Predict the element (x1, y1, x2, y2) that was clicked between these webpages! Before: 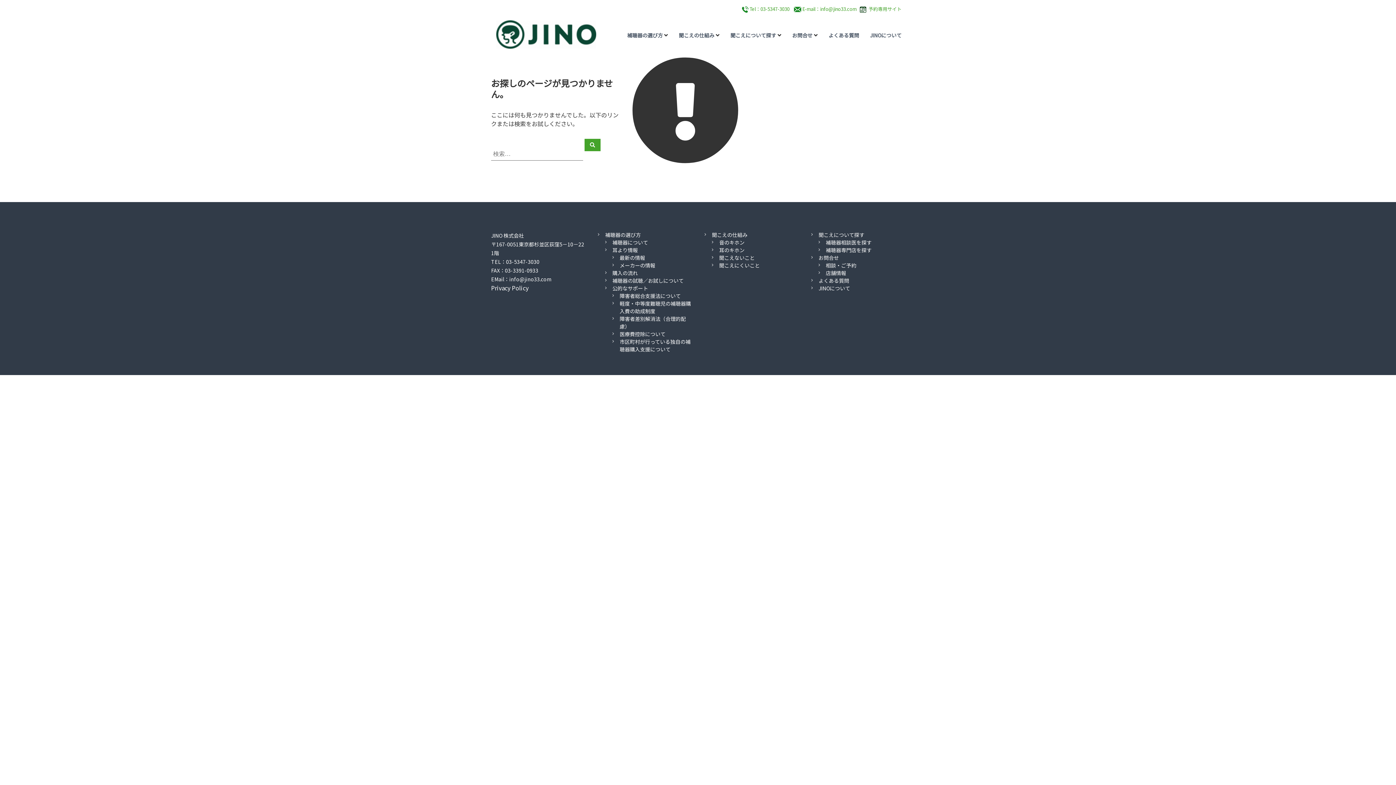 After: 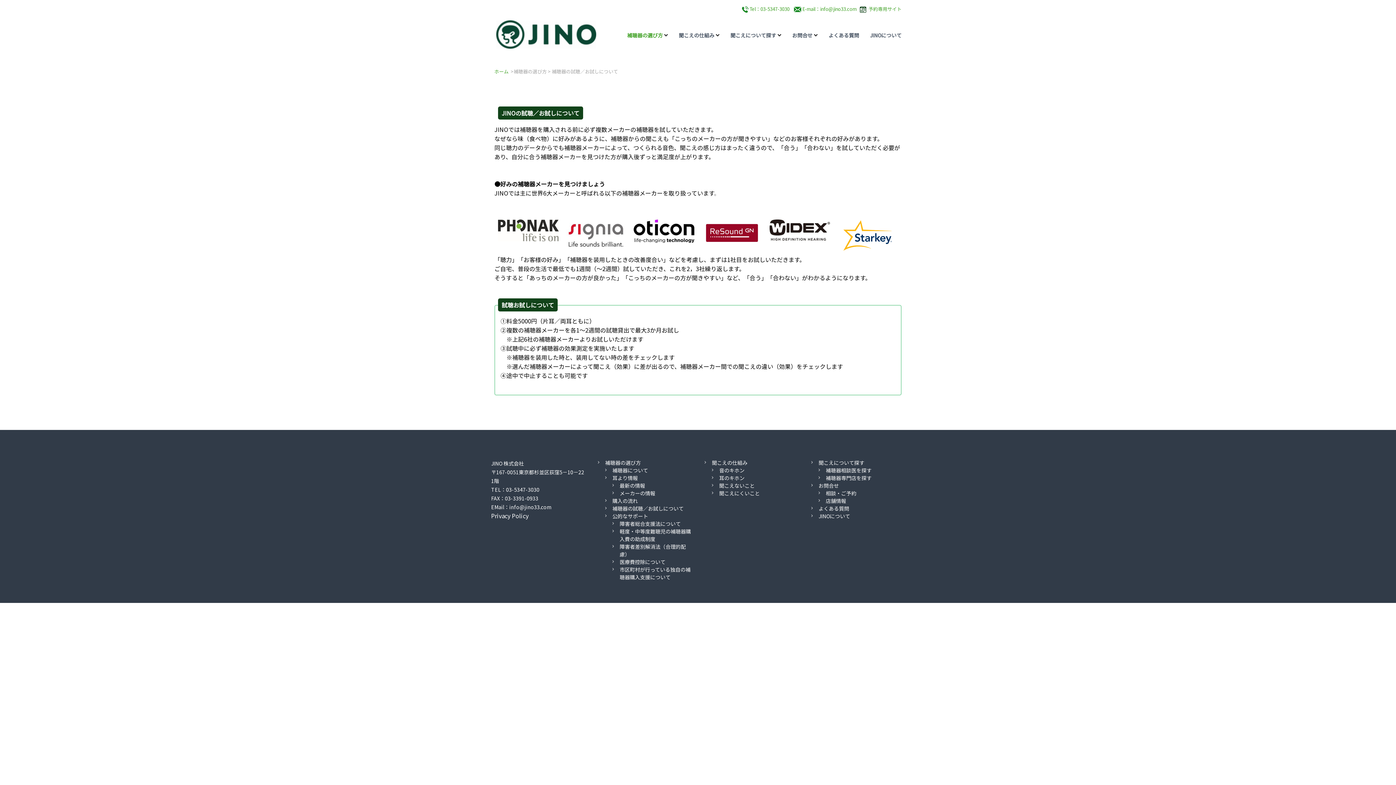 Action: label: 補聴器の試聴／お試しについて bbox: (612, 277, 683, 284)